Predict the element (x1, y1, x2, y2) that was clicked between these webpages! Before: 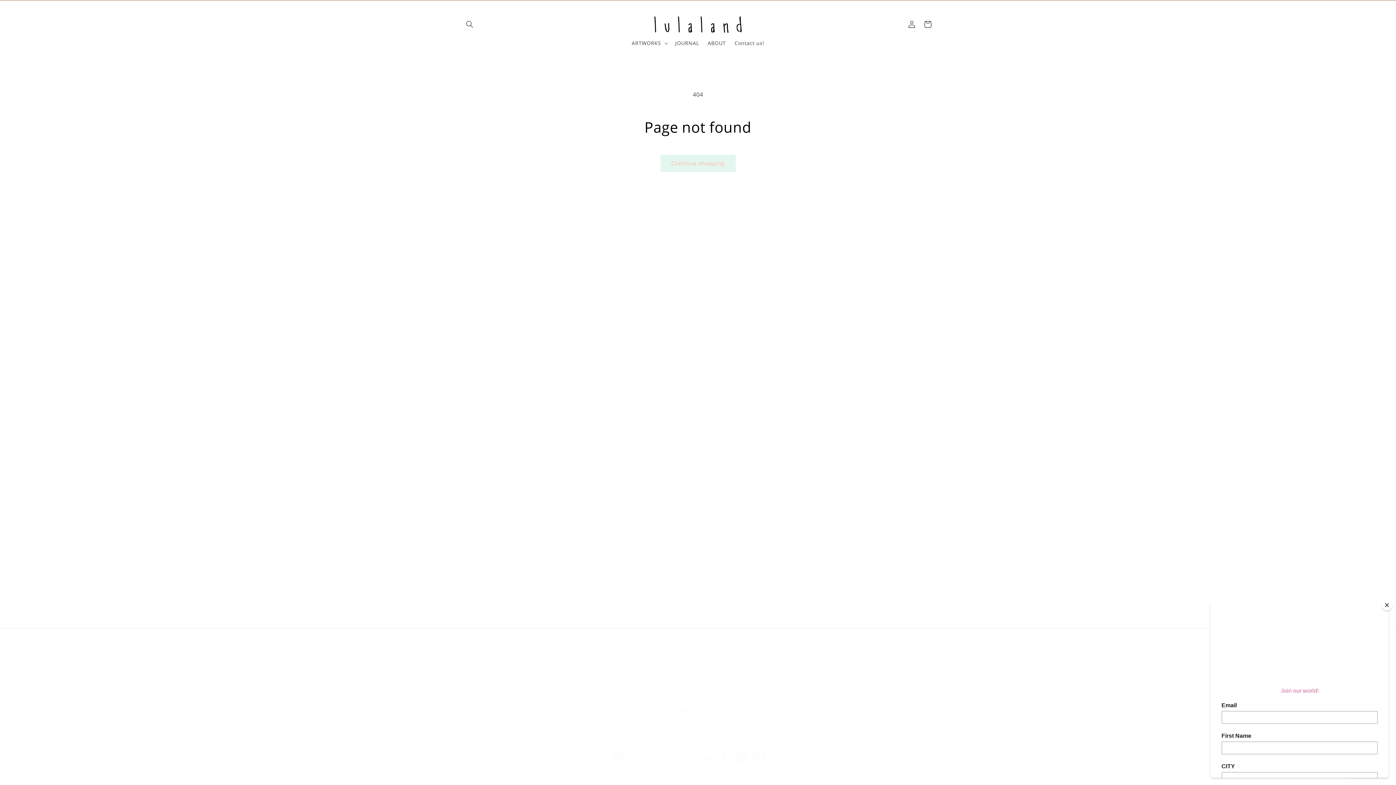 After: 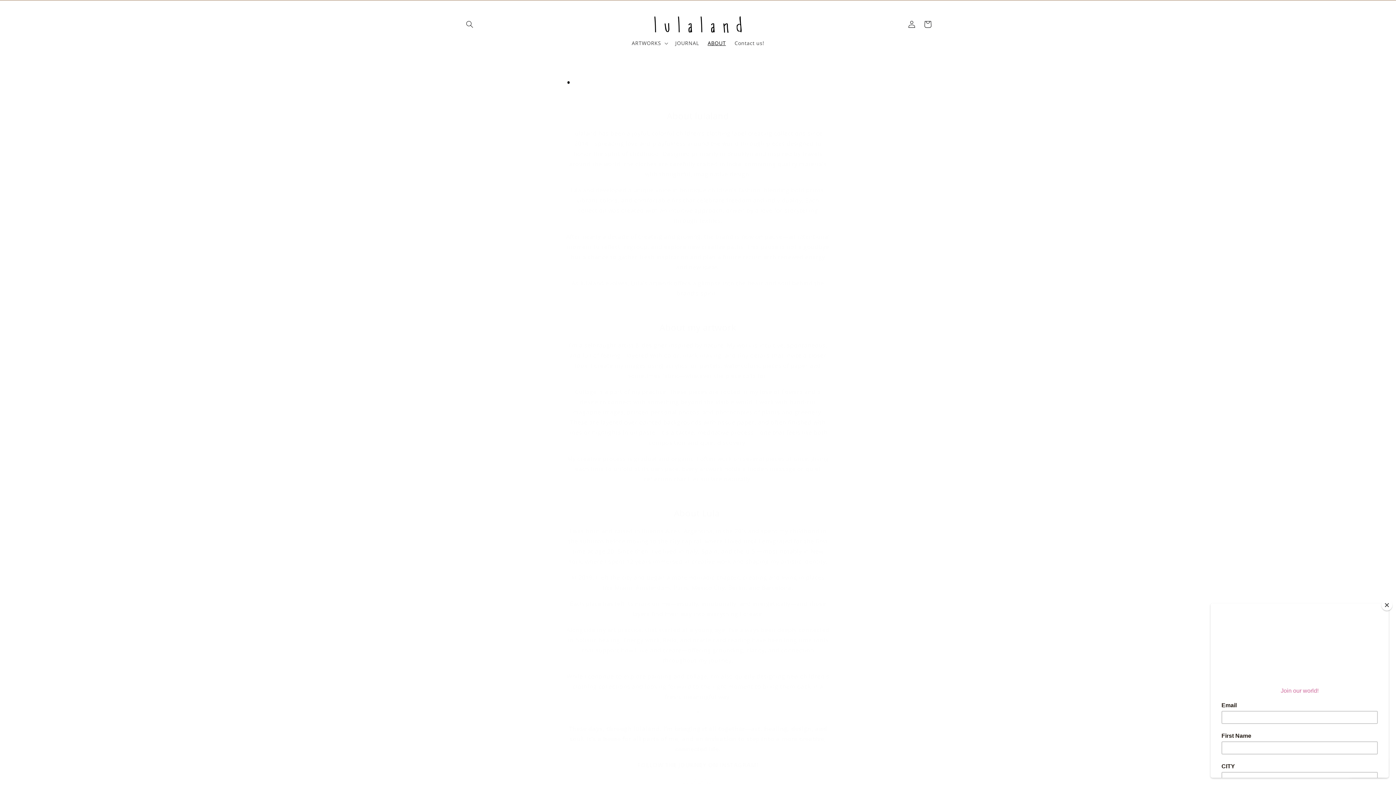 Action: bbox: (703, 35, 730, 50) label: ABOUT